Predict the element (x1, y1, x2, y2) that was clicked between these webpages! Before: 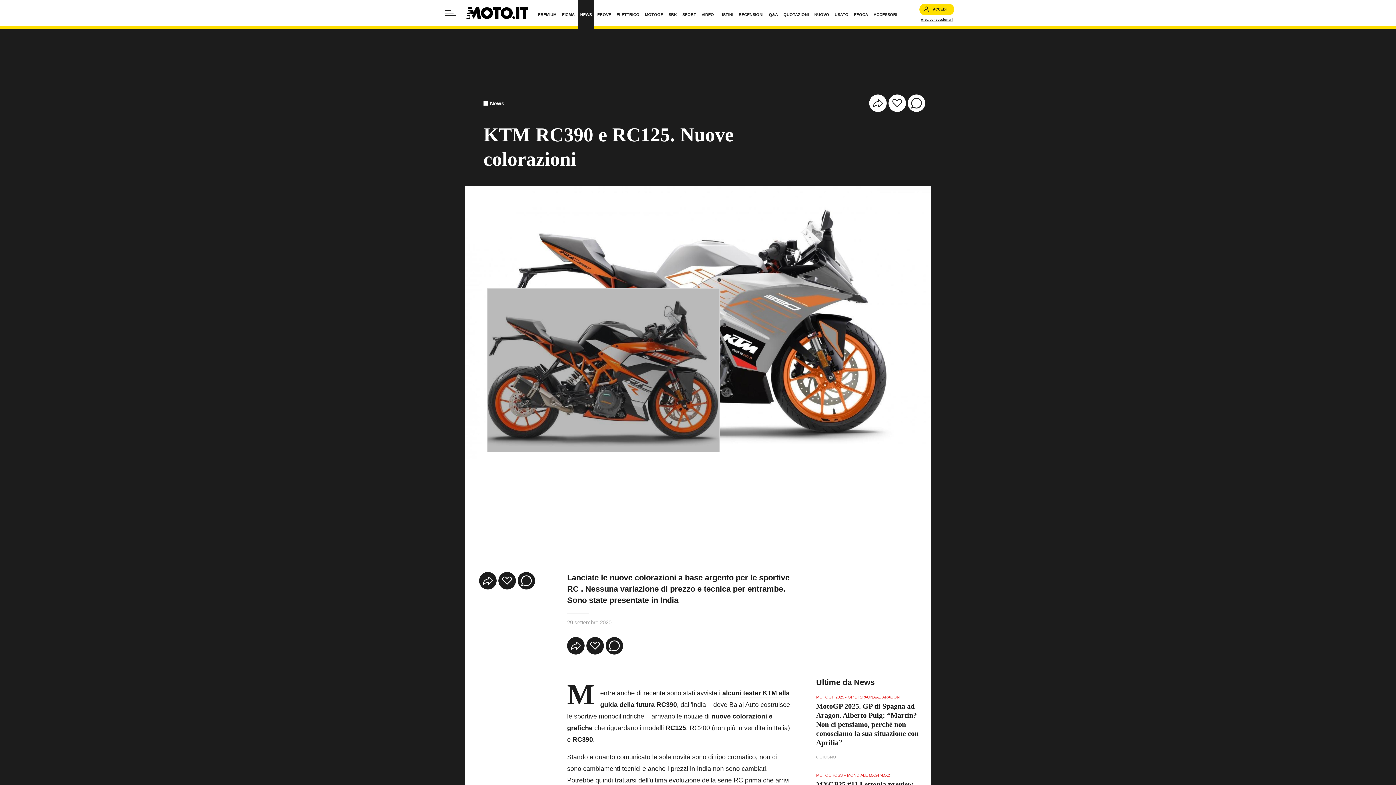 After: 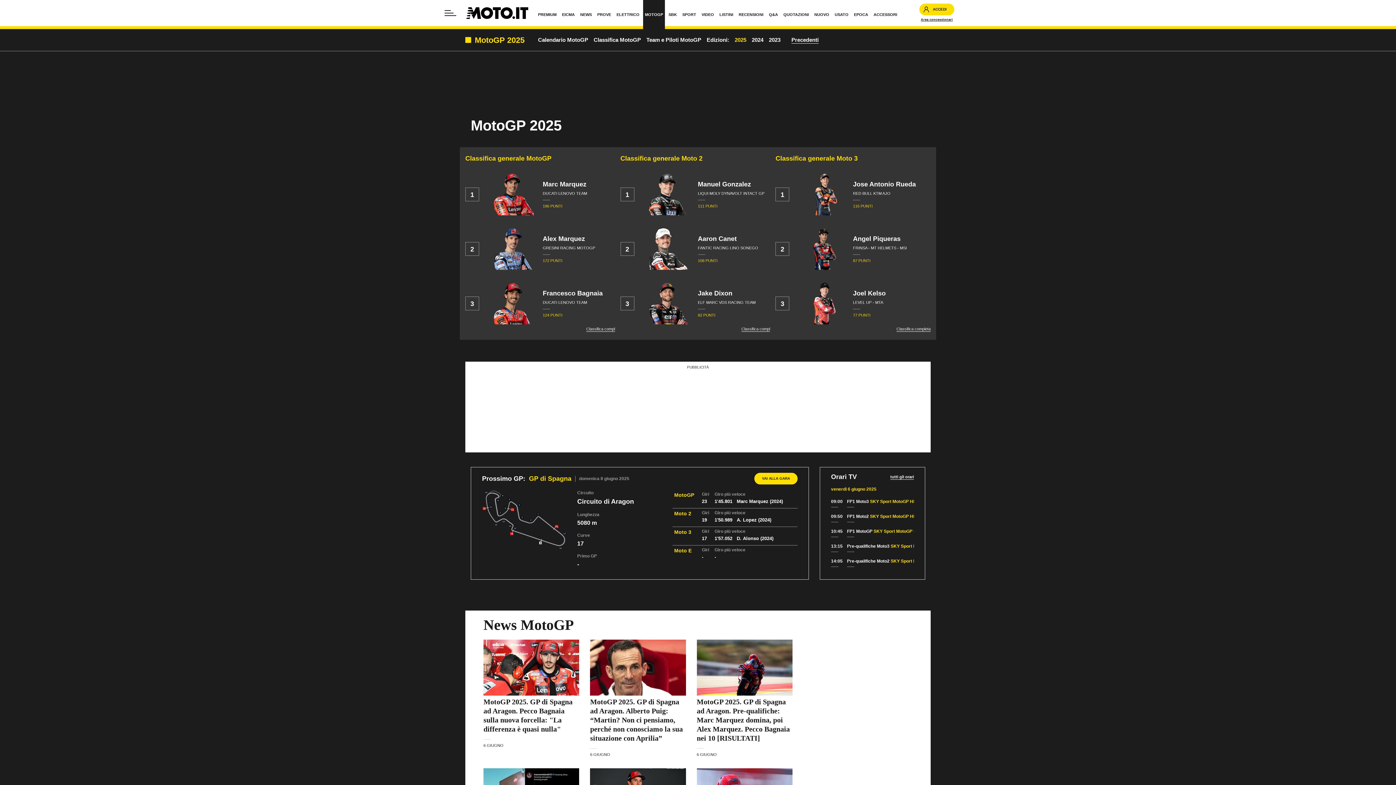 Action: bbox: (643, 0, 665, 29) label: MOTOGP